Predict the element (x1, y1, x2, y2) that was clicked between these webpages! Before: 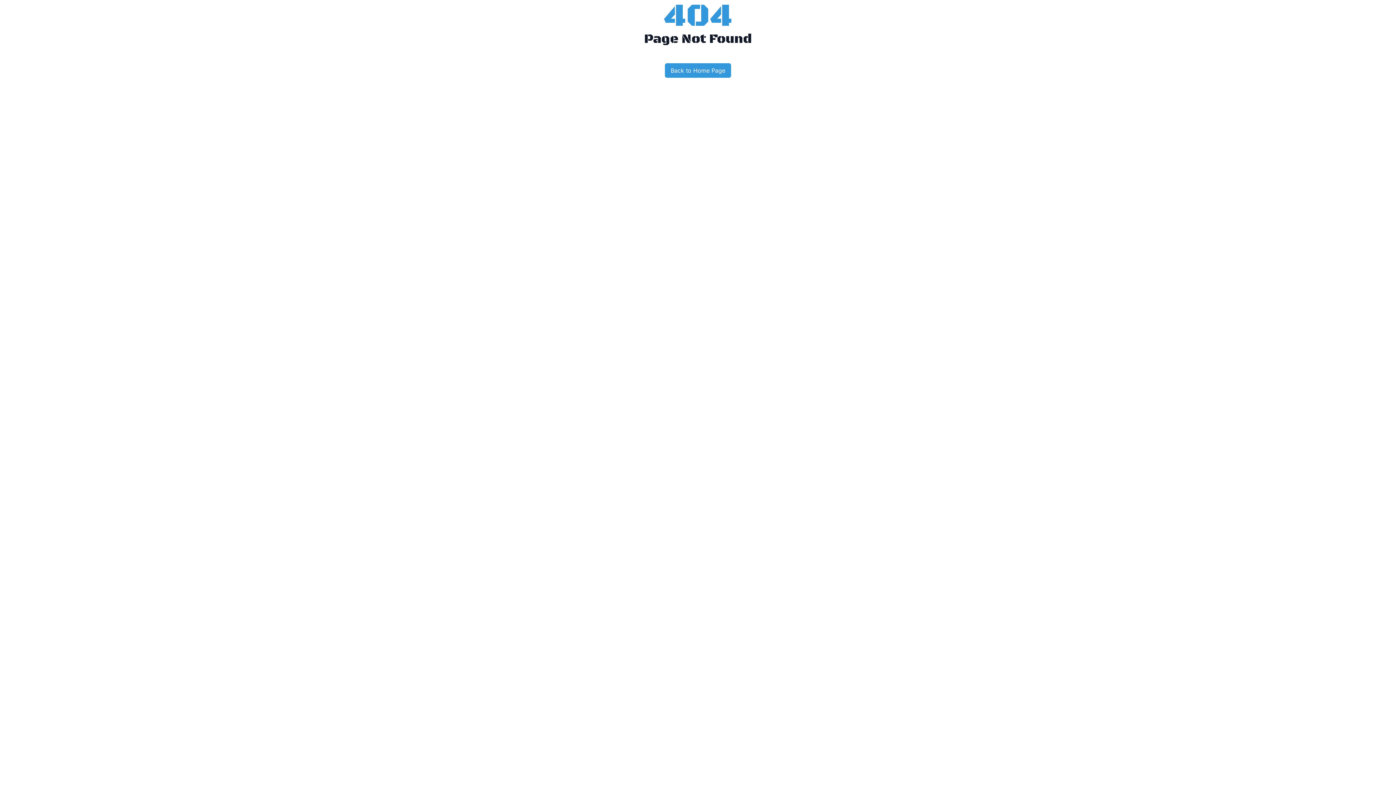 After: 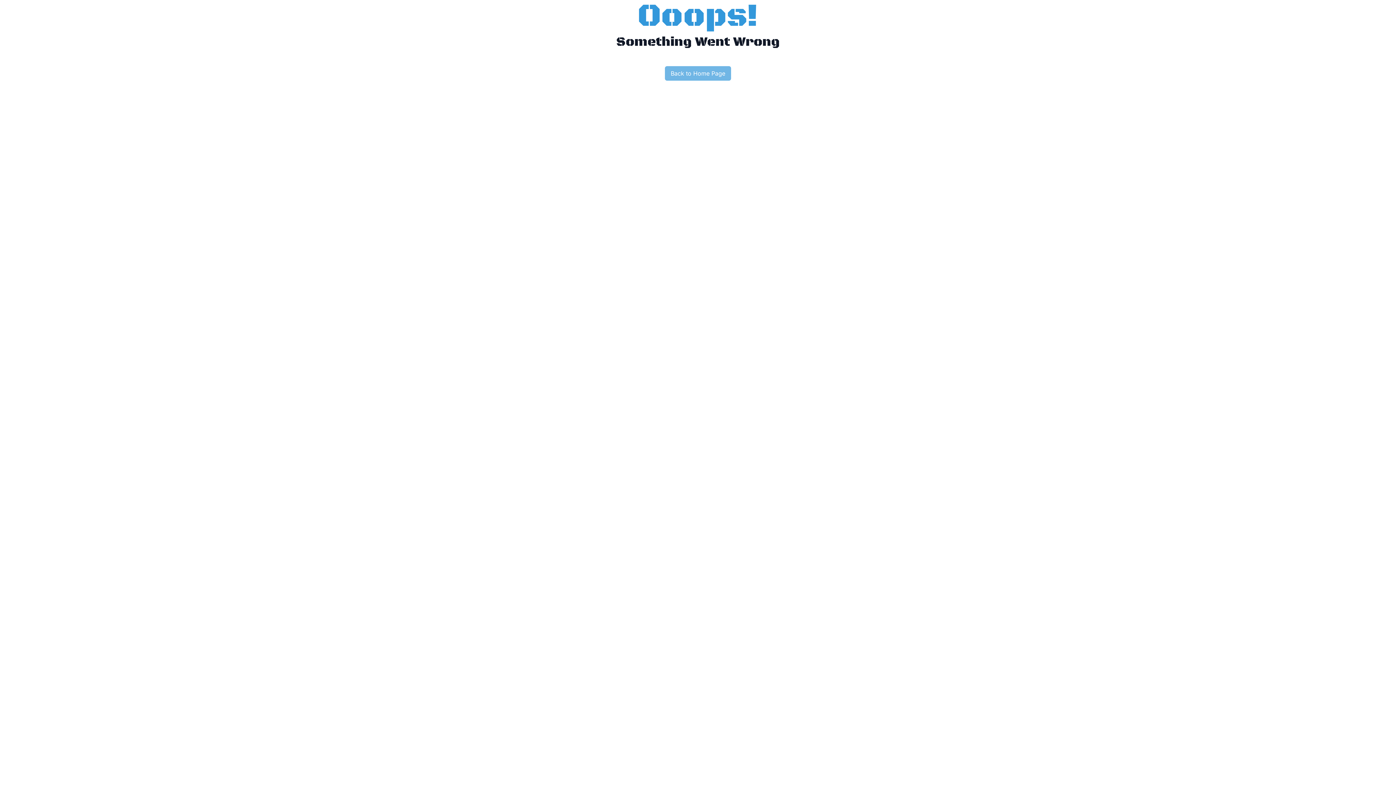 Action: label: Back to Home Page bbox: (665, 63, 731, 77)